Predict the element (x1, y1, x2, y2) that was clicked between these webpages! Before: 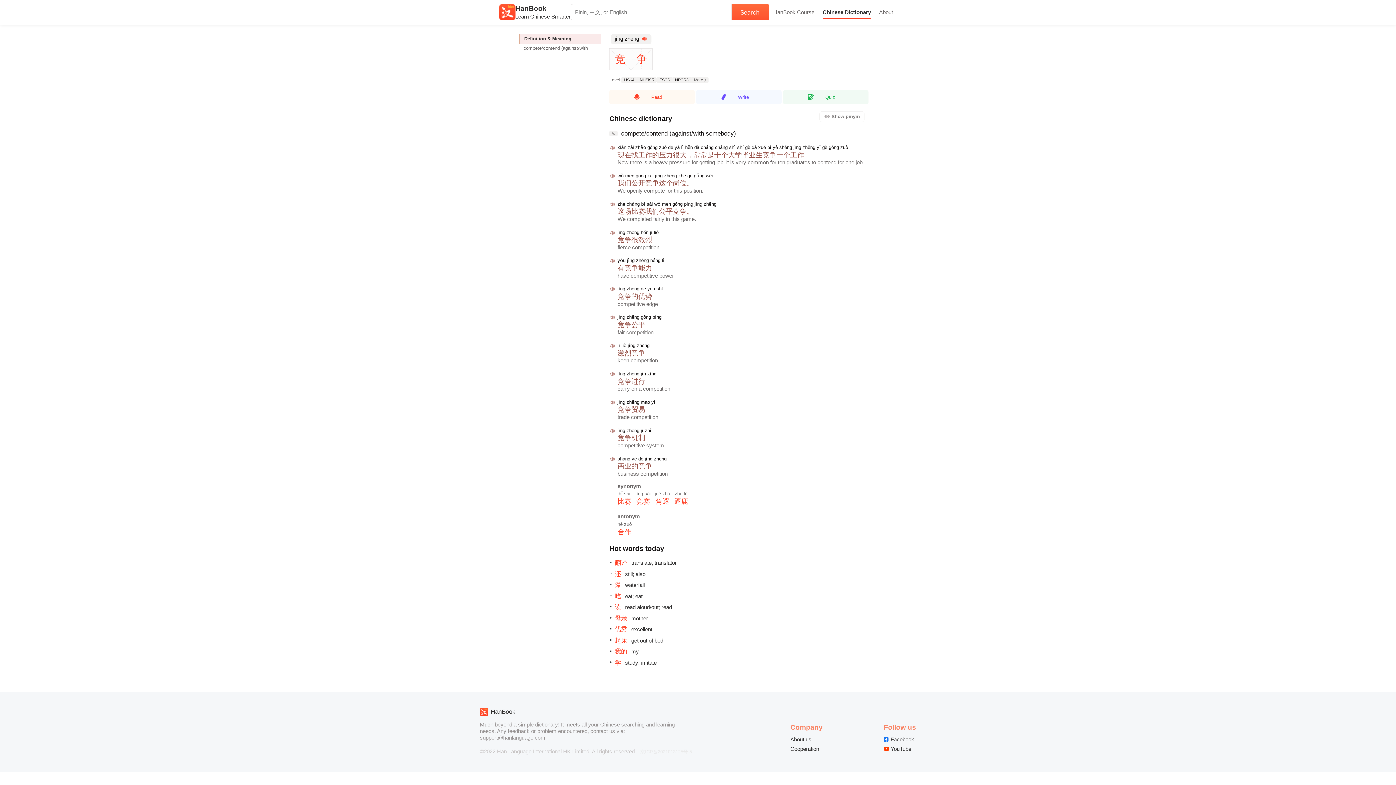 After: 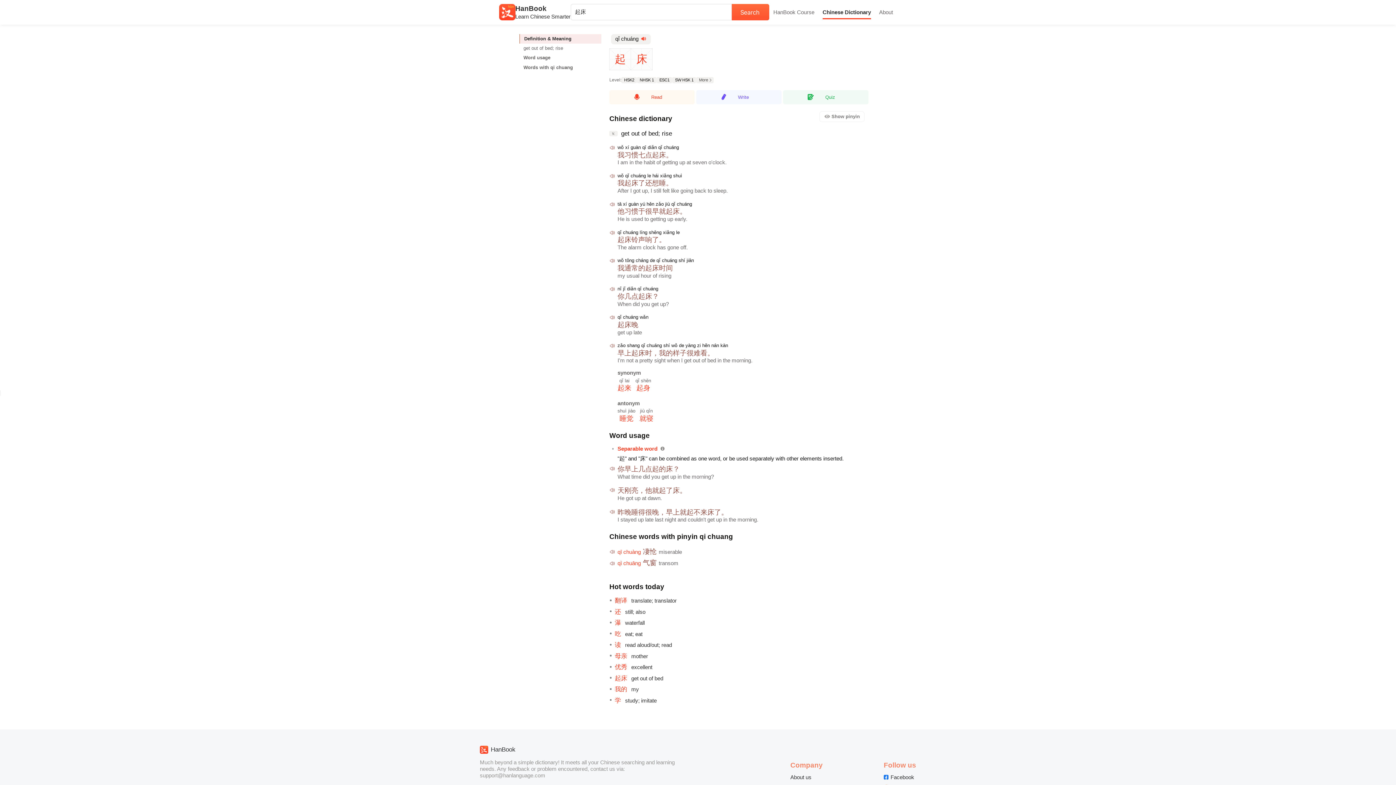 Action: bbox: (615, 636, 868, 645) label: 起床get out of bed